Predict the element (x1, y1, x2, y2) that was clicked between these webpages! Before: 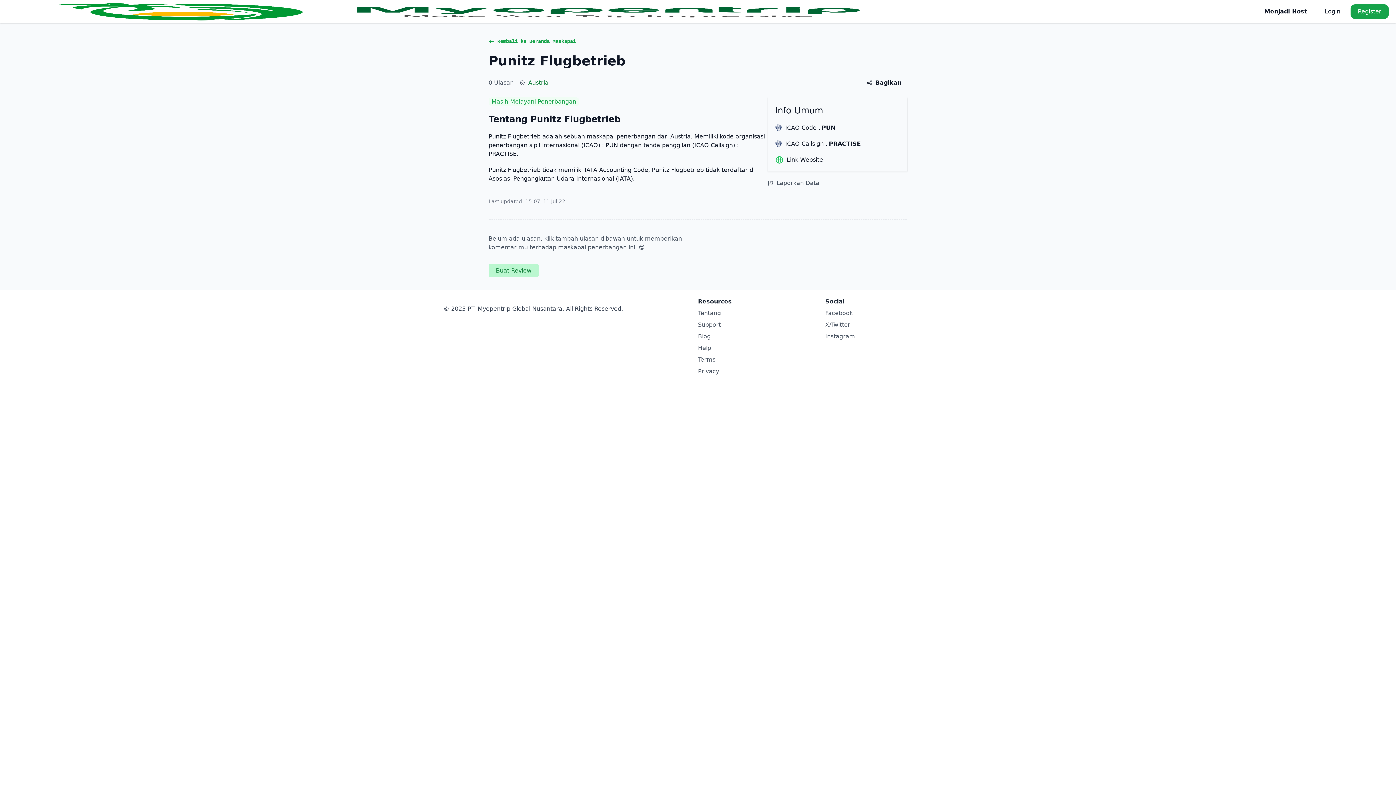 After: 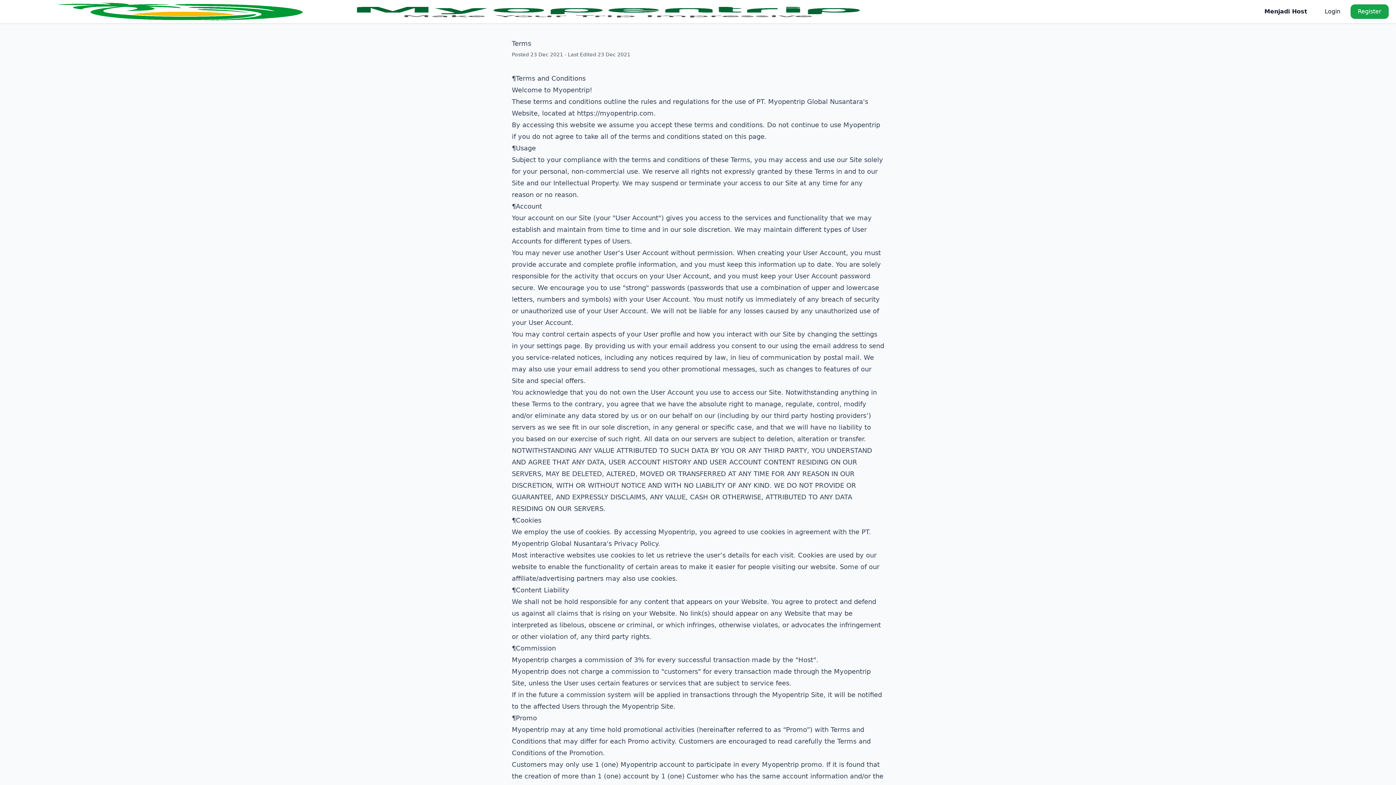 Action: label: Terms bbox: (698, 356, 715, 363)